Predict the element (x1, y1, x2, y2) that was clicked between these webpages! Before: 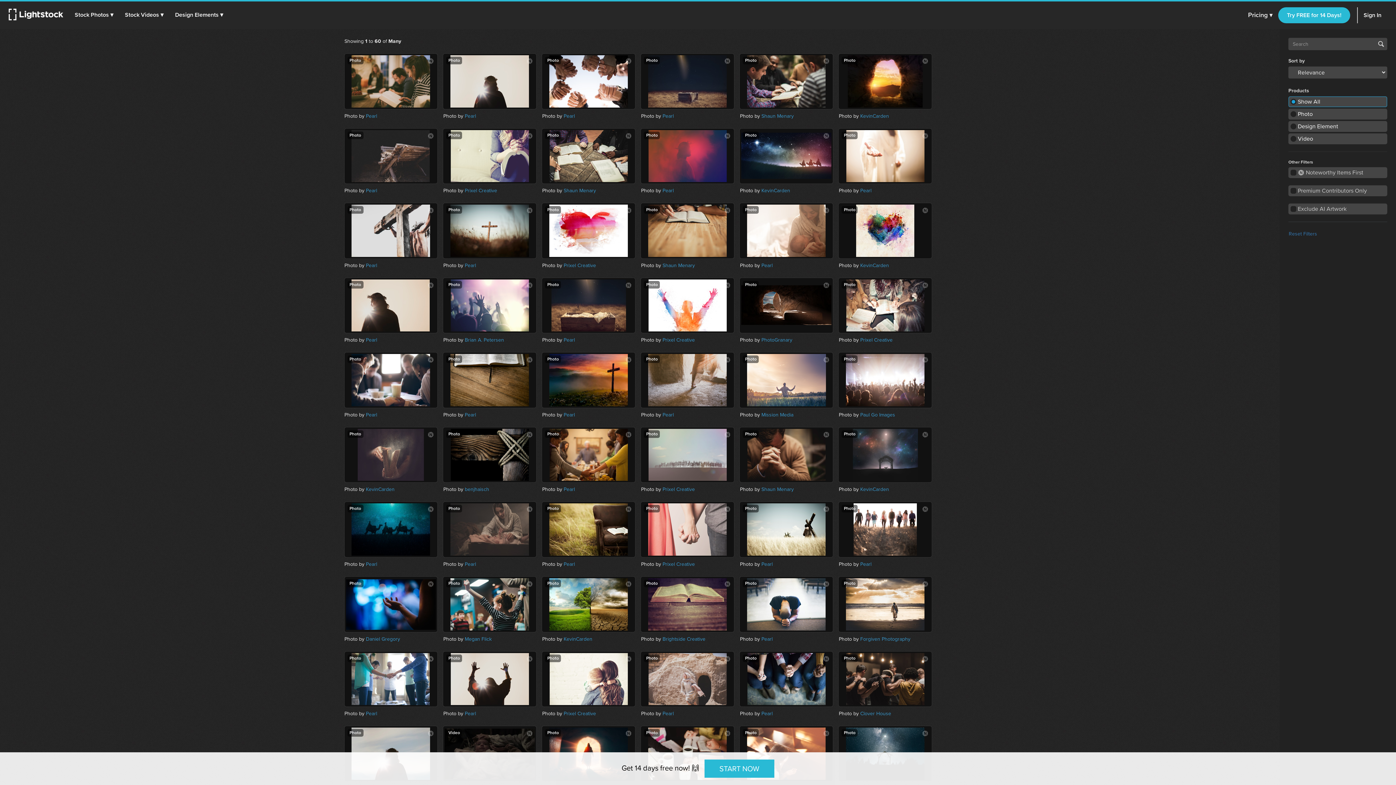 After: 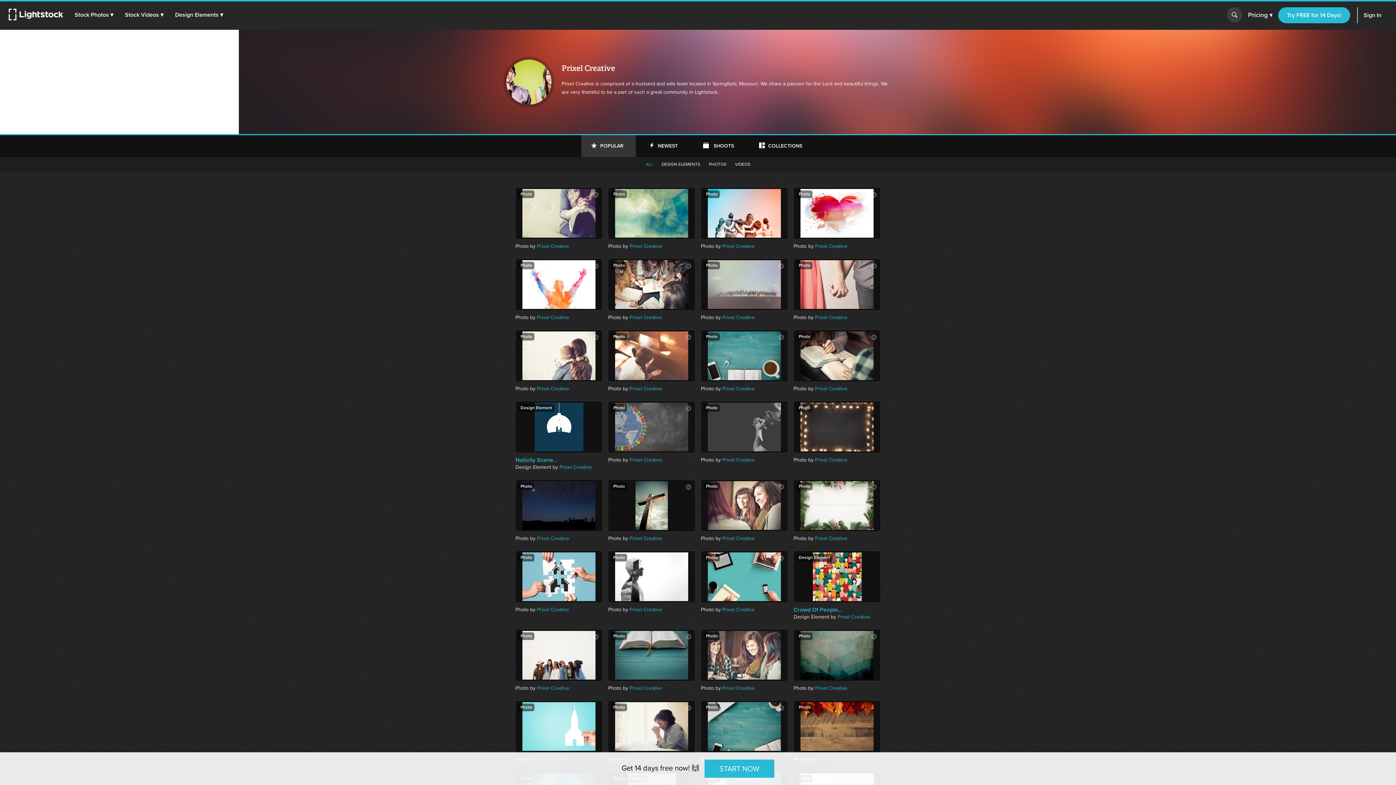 Action: label: Prixel Creative bbox: (563, 261, 596, 269)